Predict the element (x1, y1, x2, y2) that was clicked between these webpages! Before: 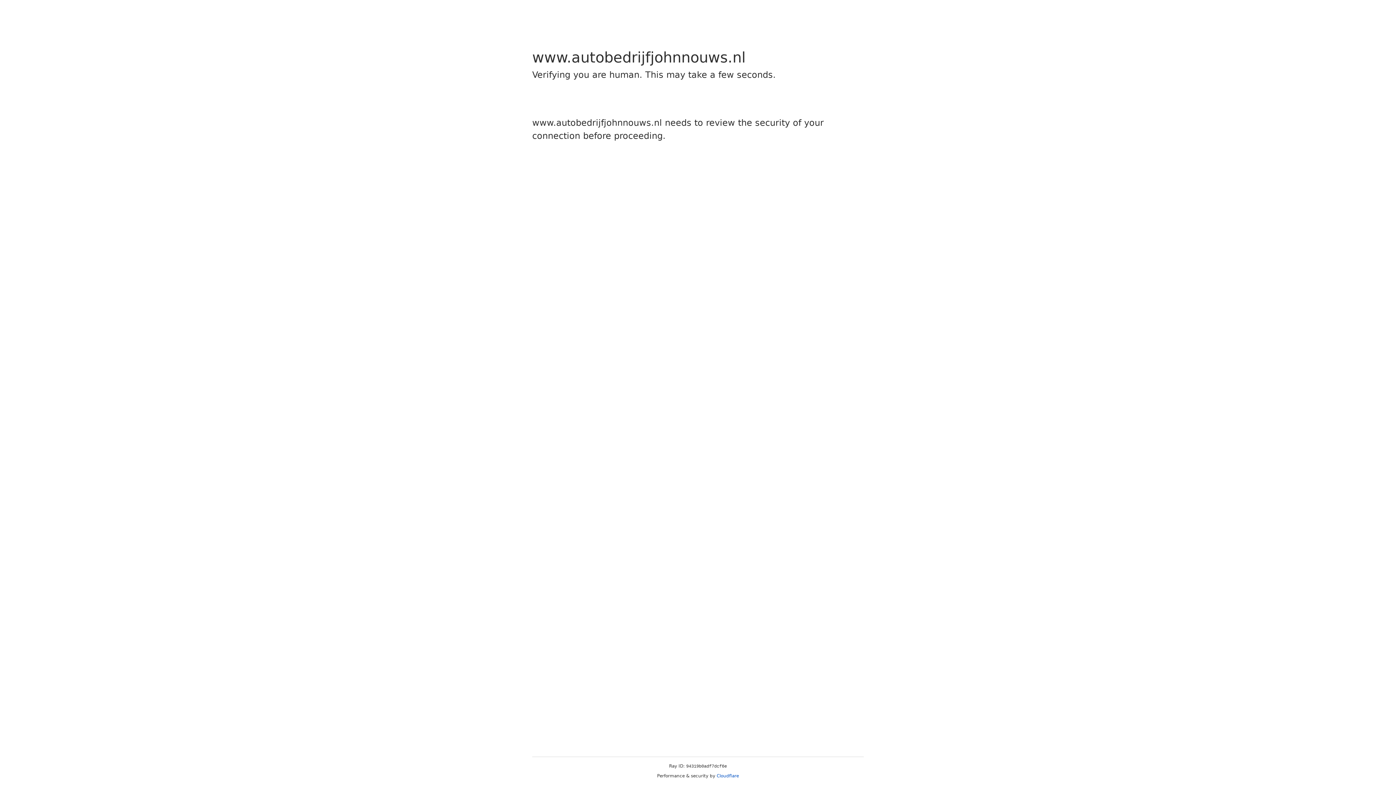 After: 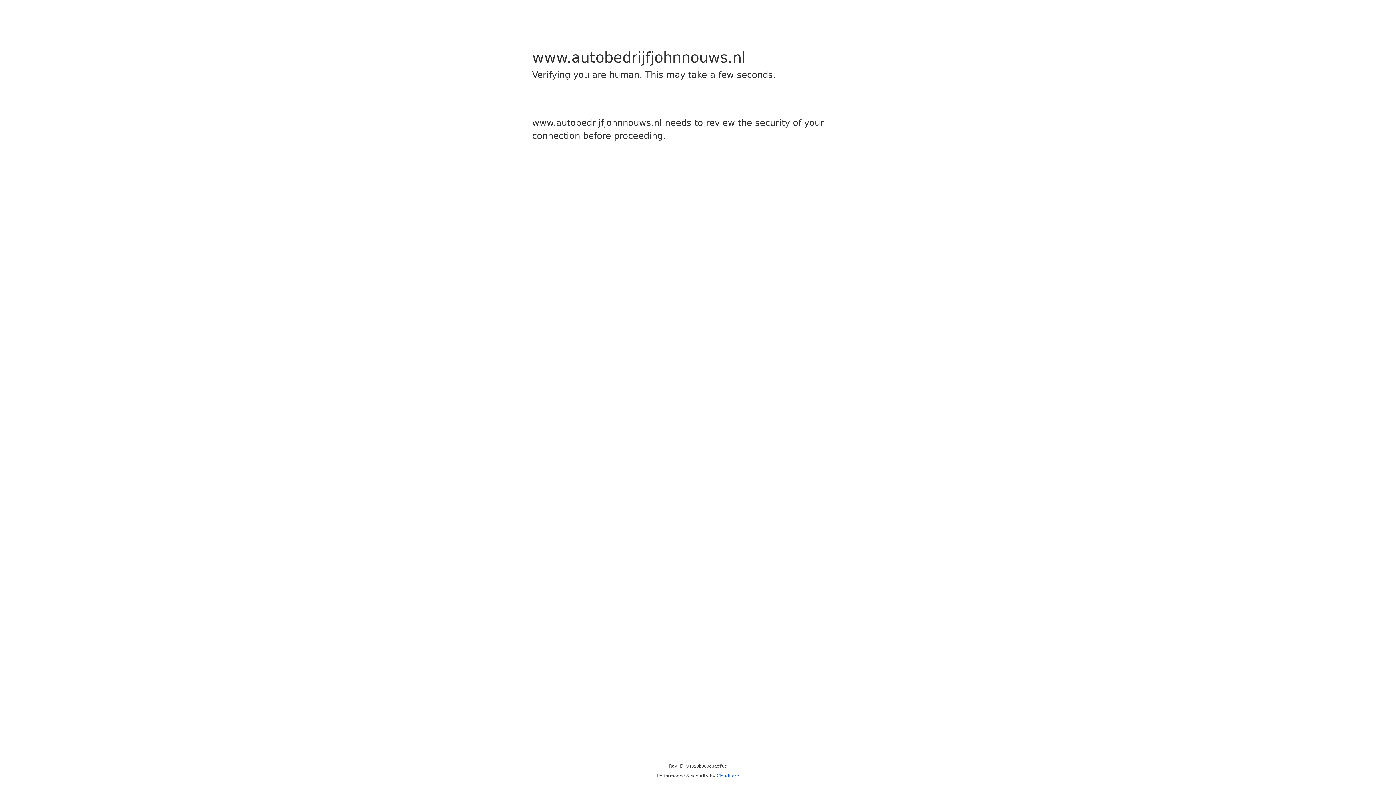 Action: label: Cloudflare bbox: (716, 773, 739, 778)